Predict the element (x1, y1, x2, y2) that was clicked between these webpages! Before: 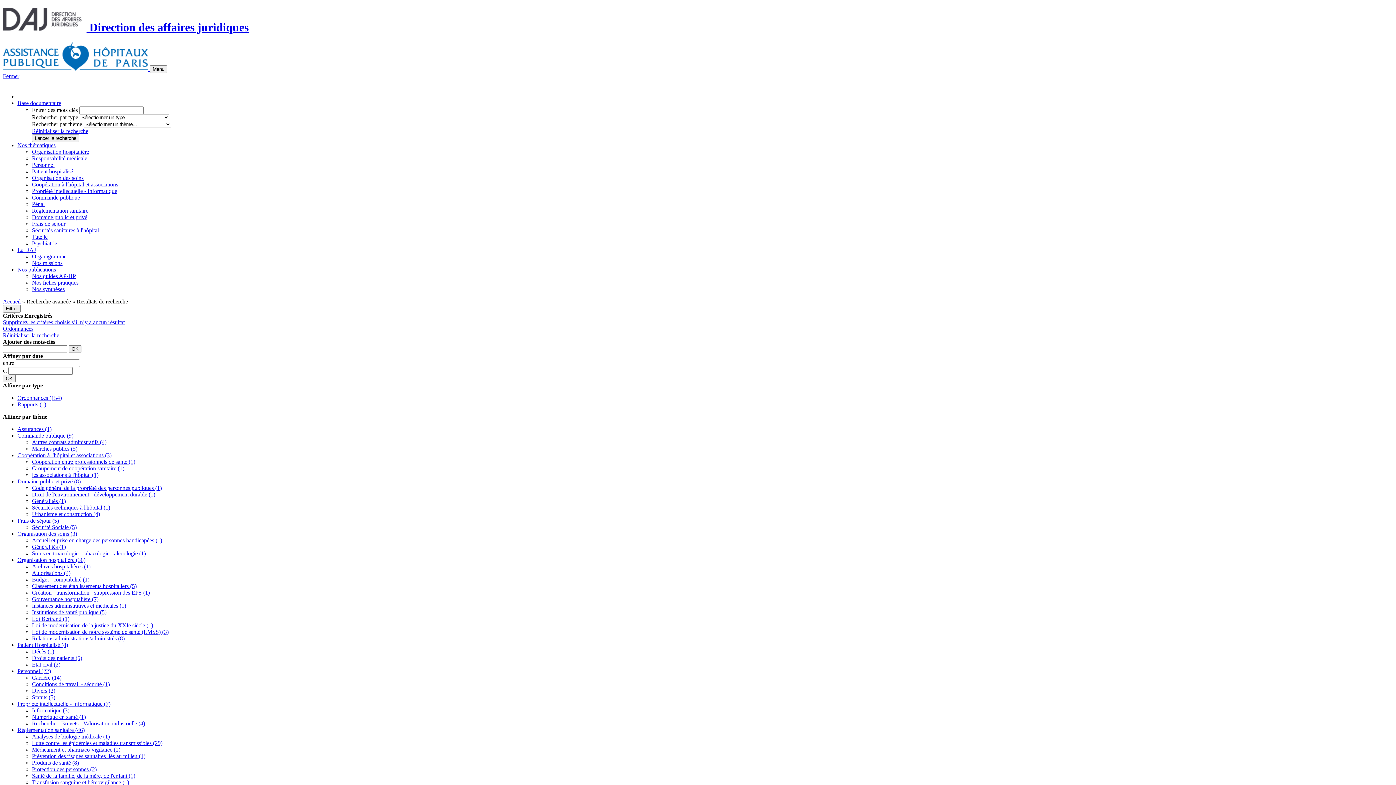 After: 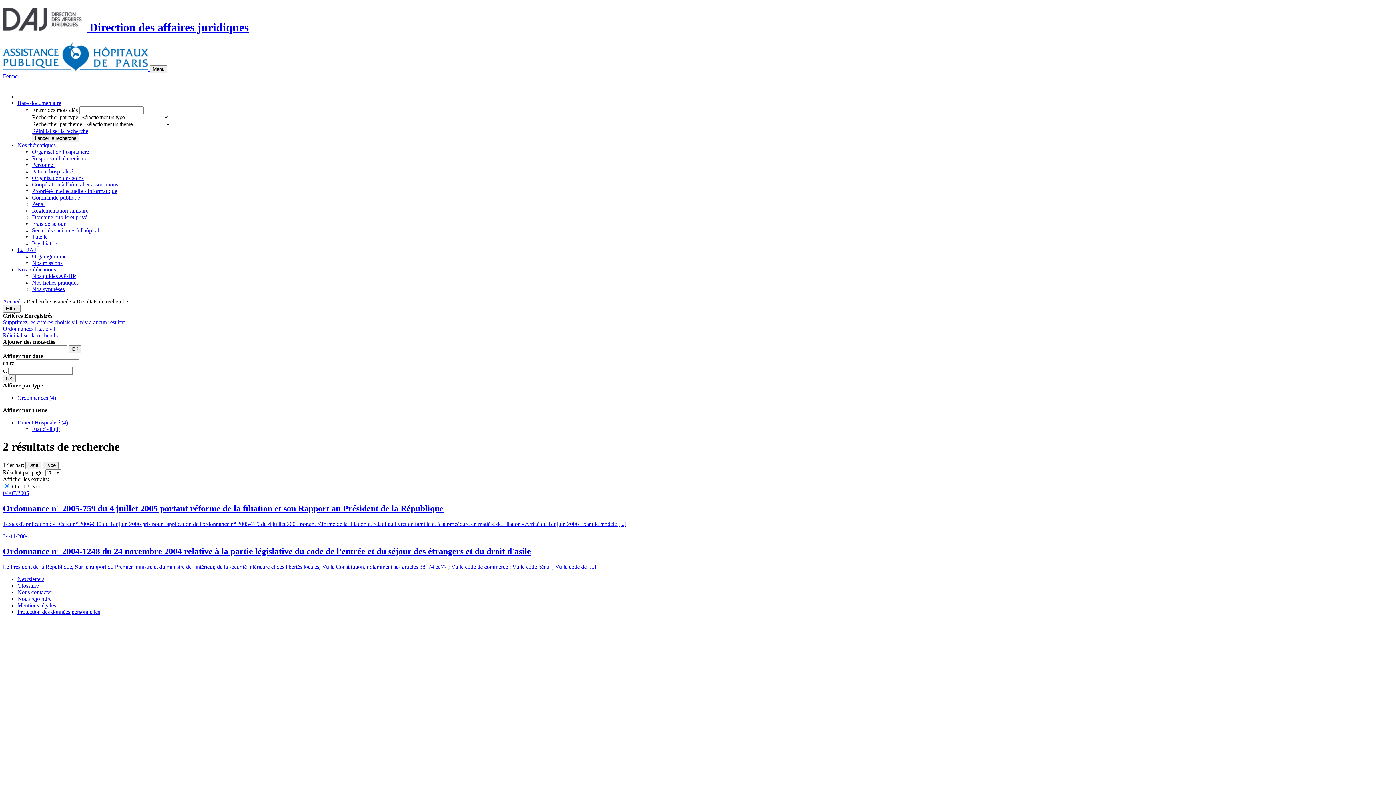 Action: bbox: (32, 661, 60, 667) label: Etat civil (2)